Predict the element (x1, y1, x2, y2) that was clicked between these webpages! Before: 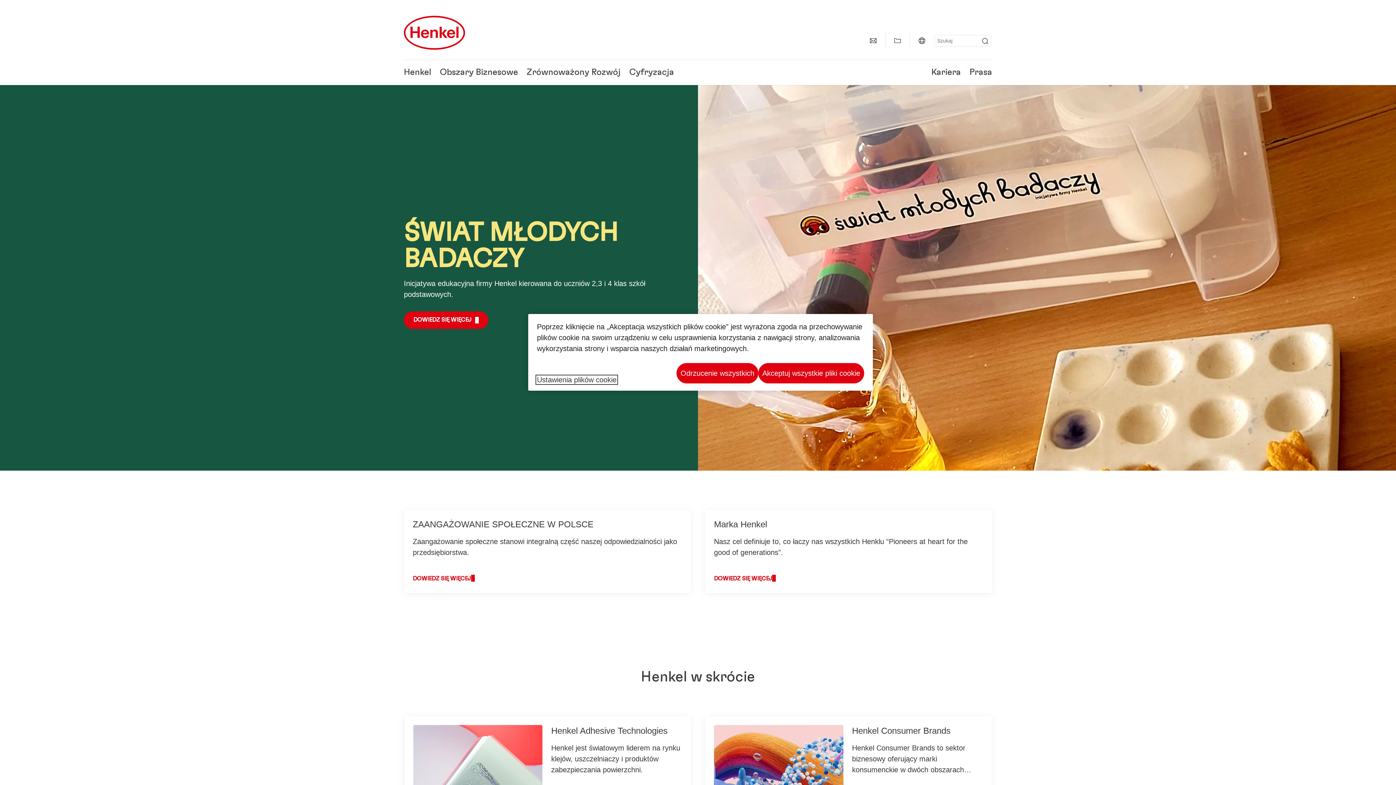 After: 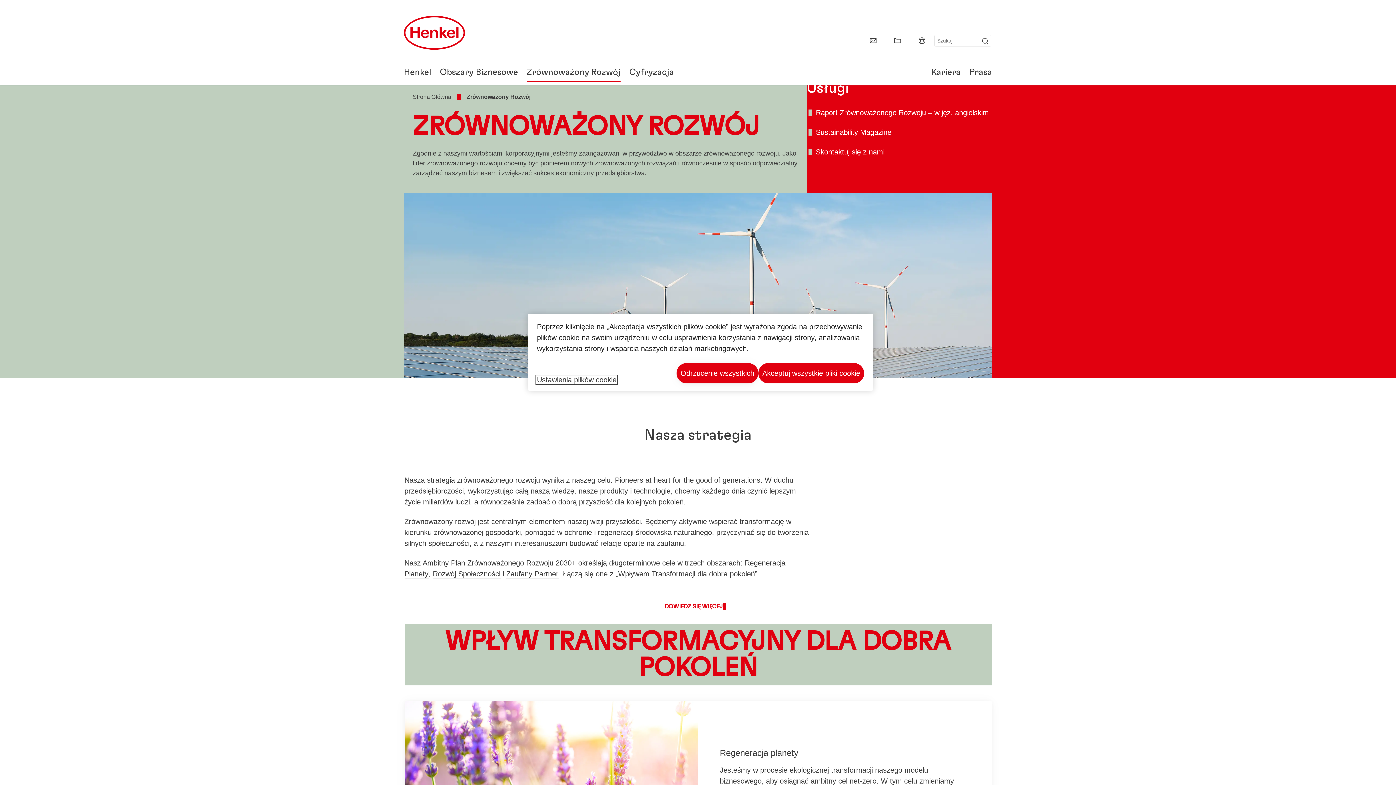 Action: bbox: (526, 68, 620, 76) label: Zrównoważony Rozwój